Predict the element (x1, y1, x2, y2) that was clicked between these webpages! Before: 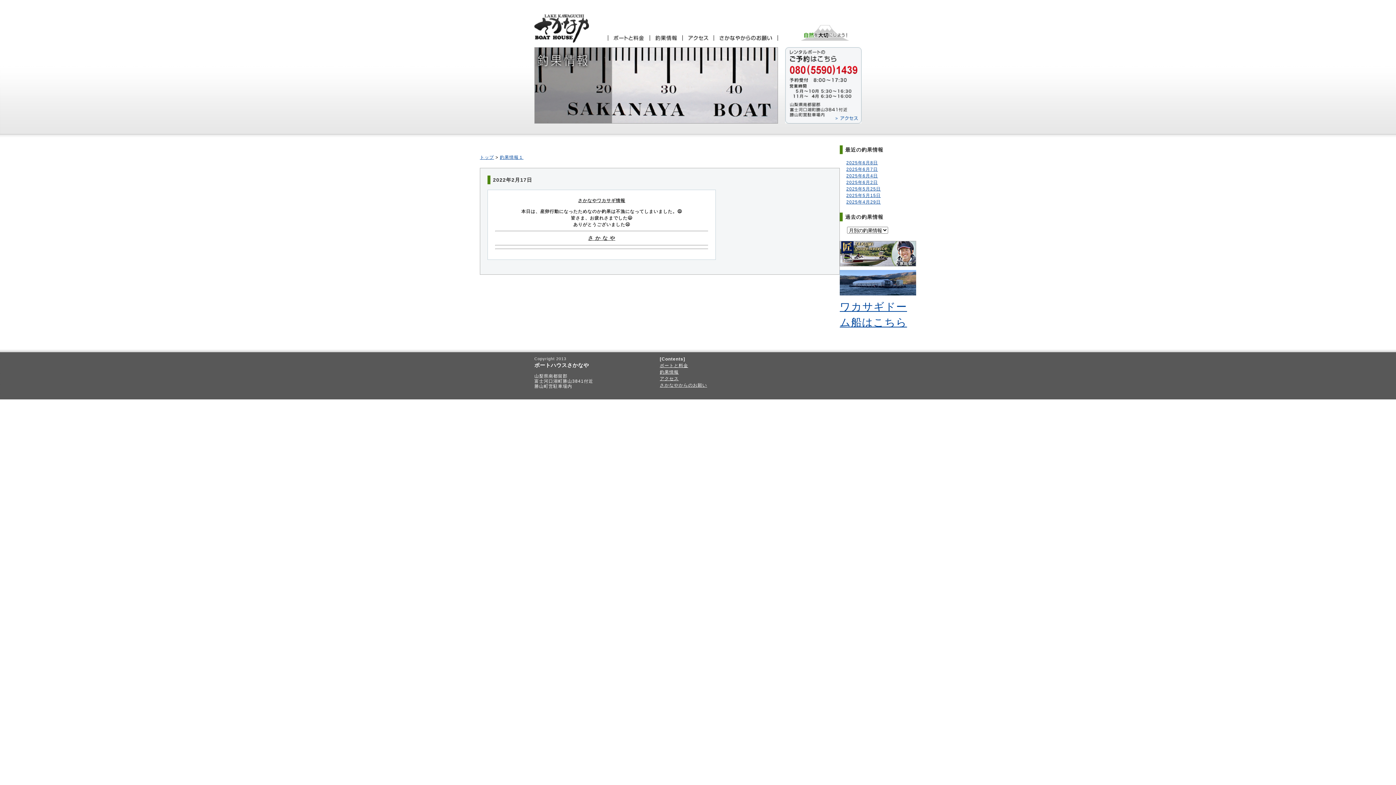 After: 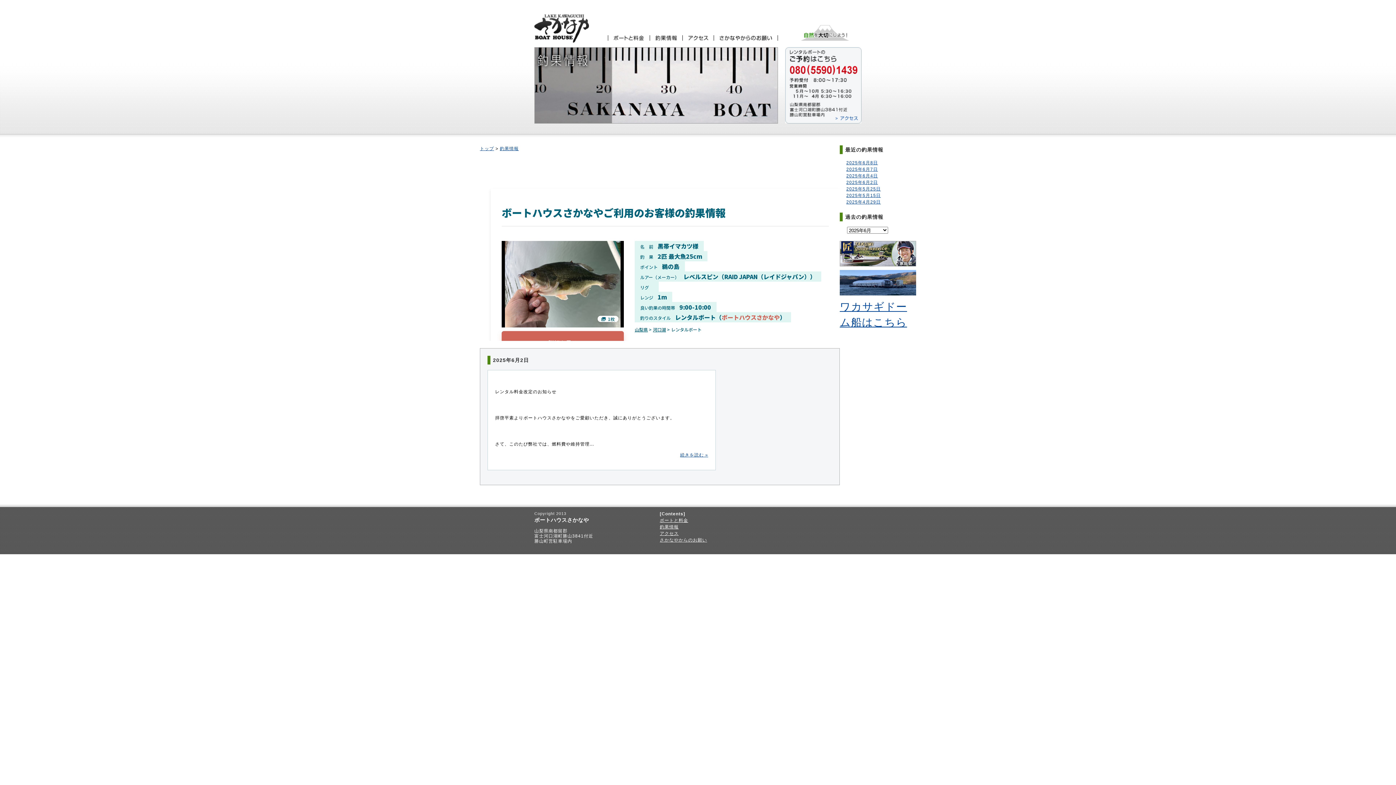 Action: label: 2025年6月2日 bbox: (846, 180, 878, 185)